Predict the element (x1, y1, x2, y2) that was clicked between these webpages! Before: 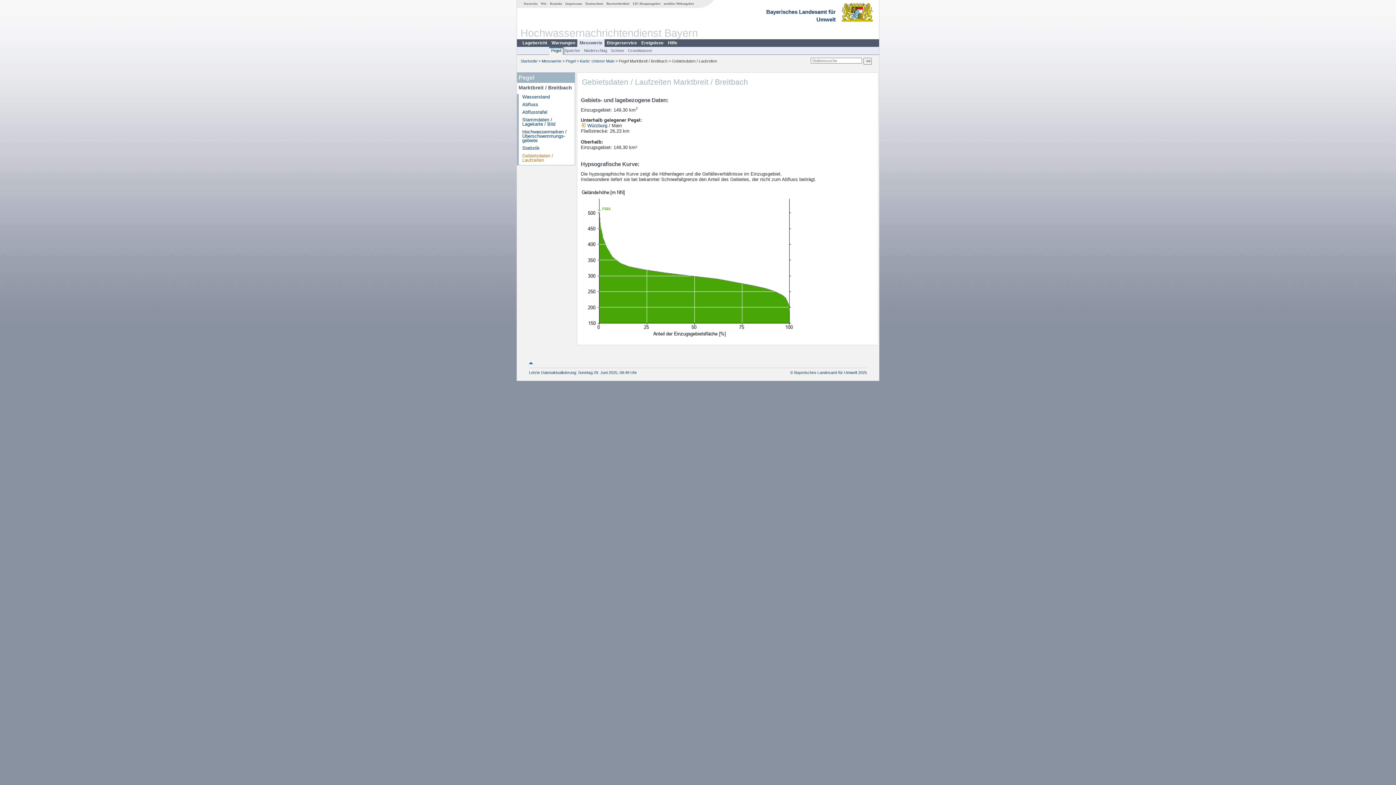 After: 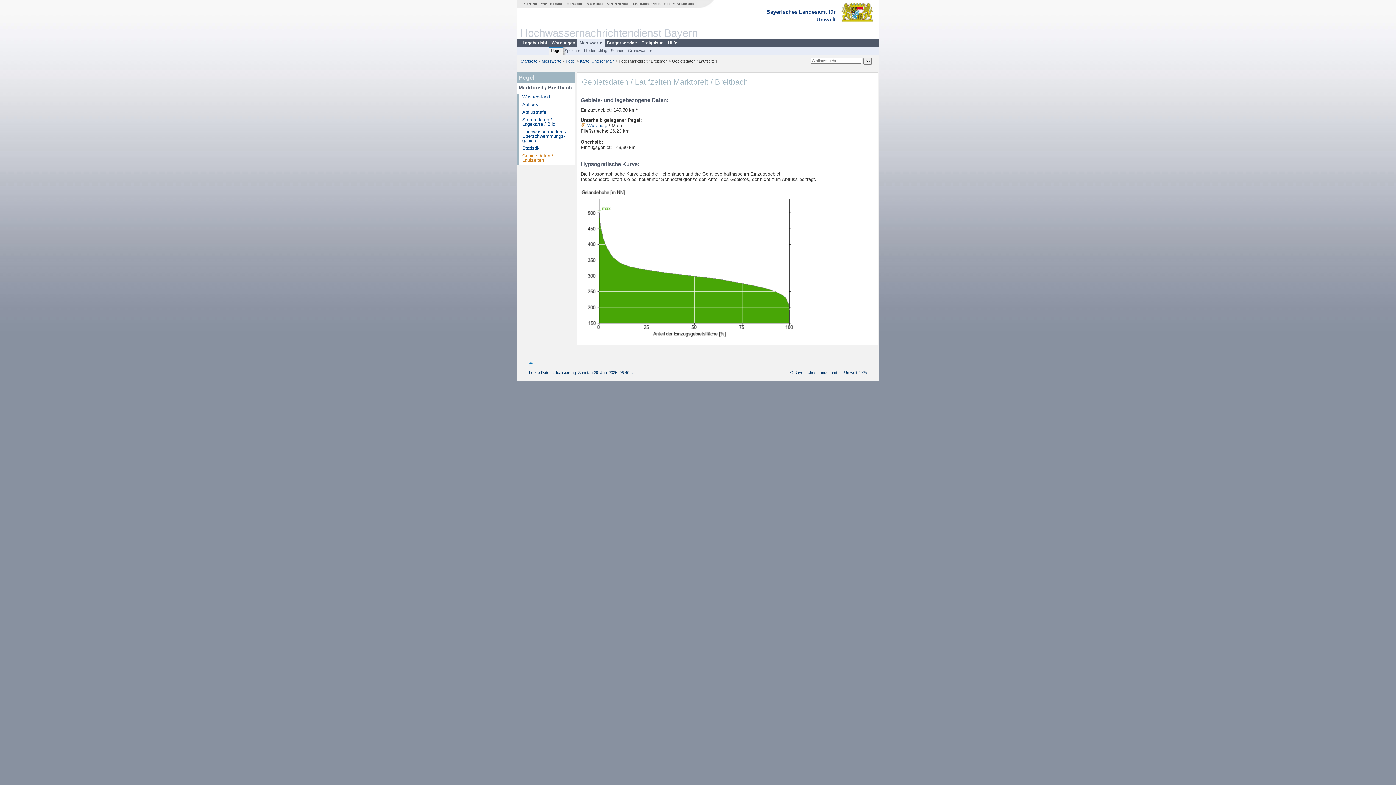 Action: label: LfU-Hauptangebot bbox: (631, 1, 662, 5)